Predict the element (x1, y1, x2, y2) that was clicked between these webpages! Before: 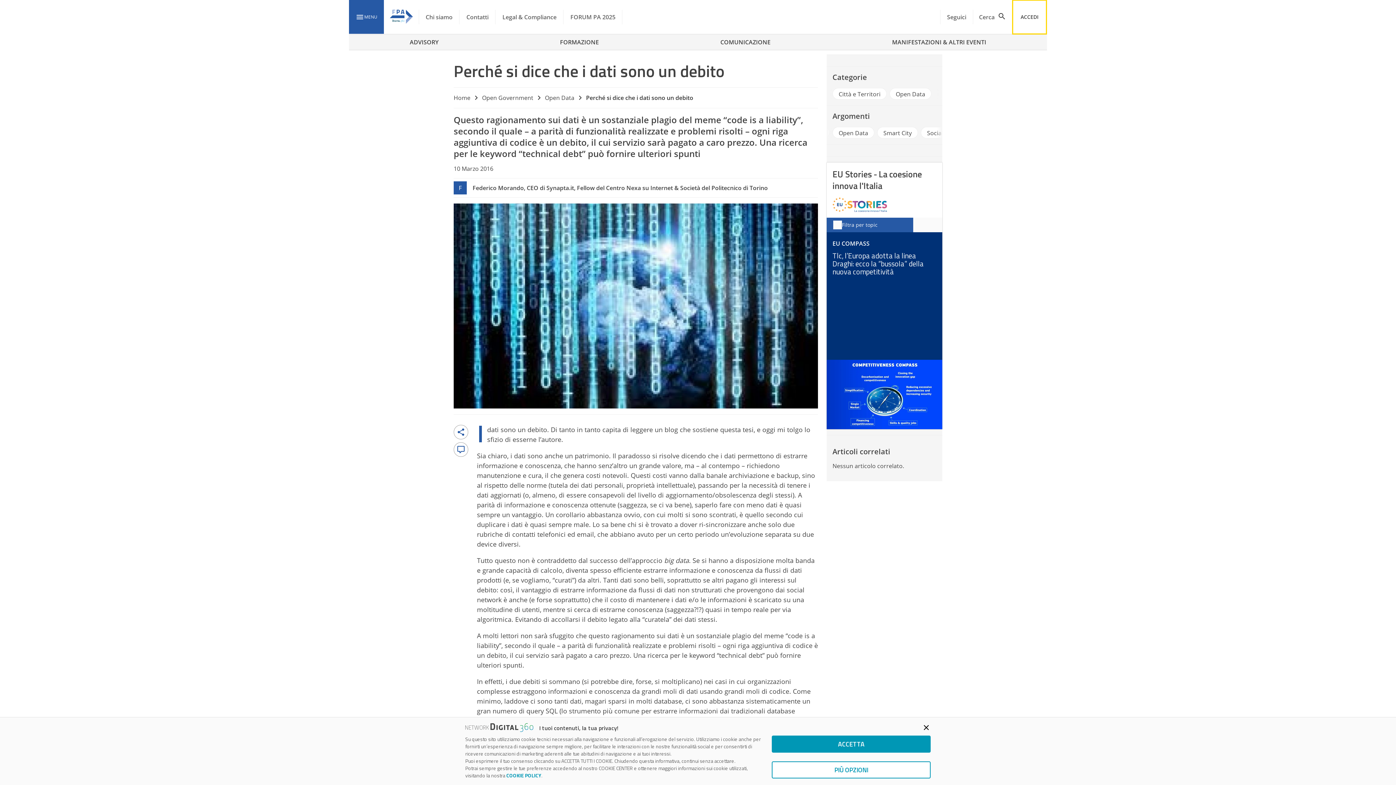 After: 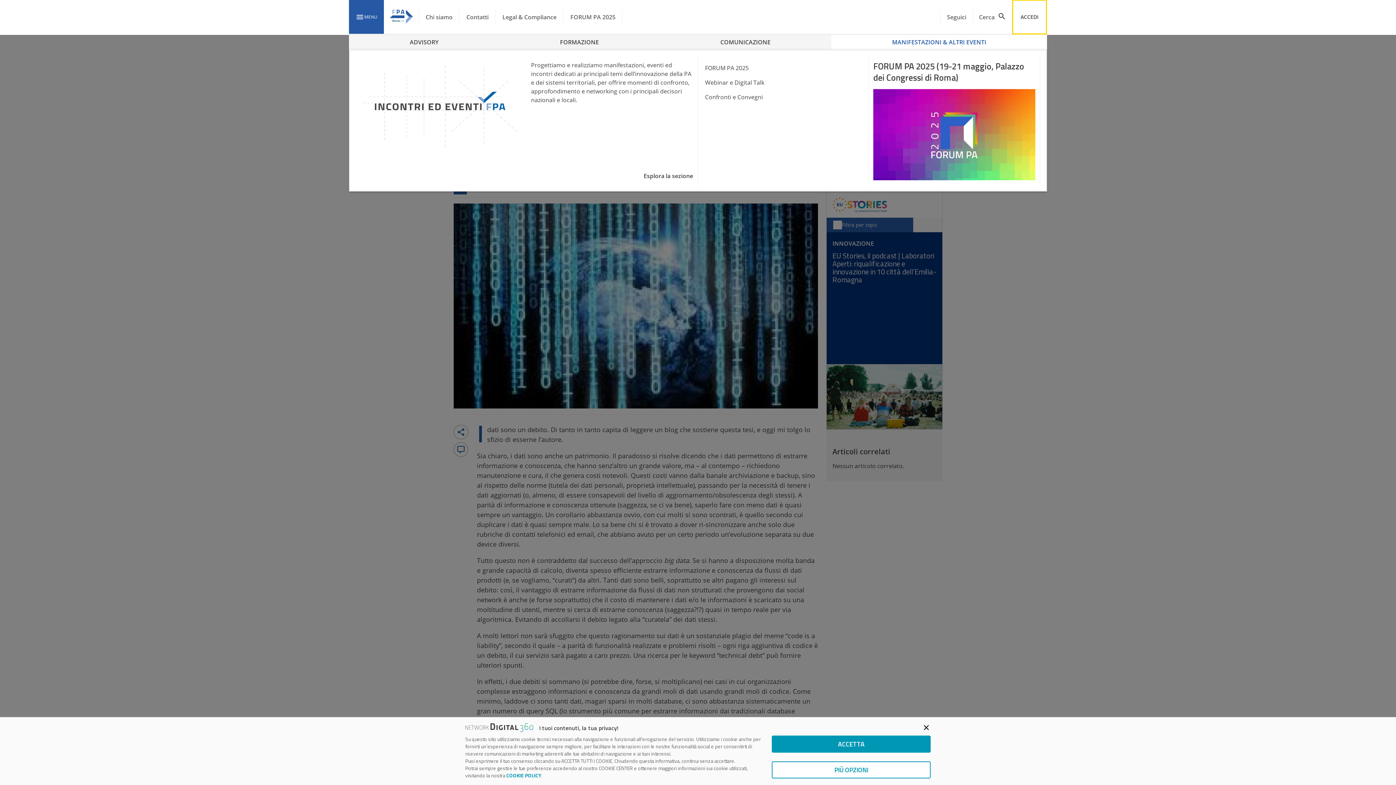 Action: label: MANIFESTAZIONI & ALTRI EVENTI bbox: (831, 34, 1047, 49)